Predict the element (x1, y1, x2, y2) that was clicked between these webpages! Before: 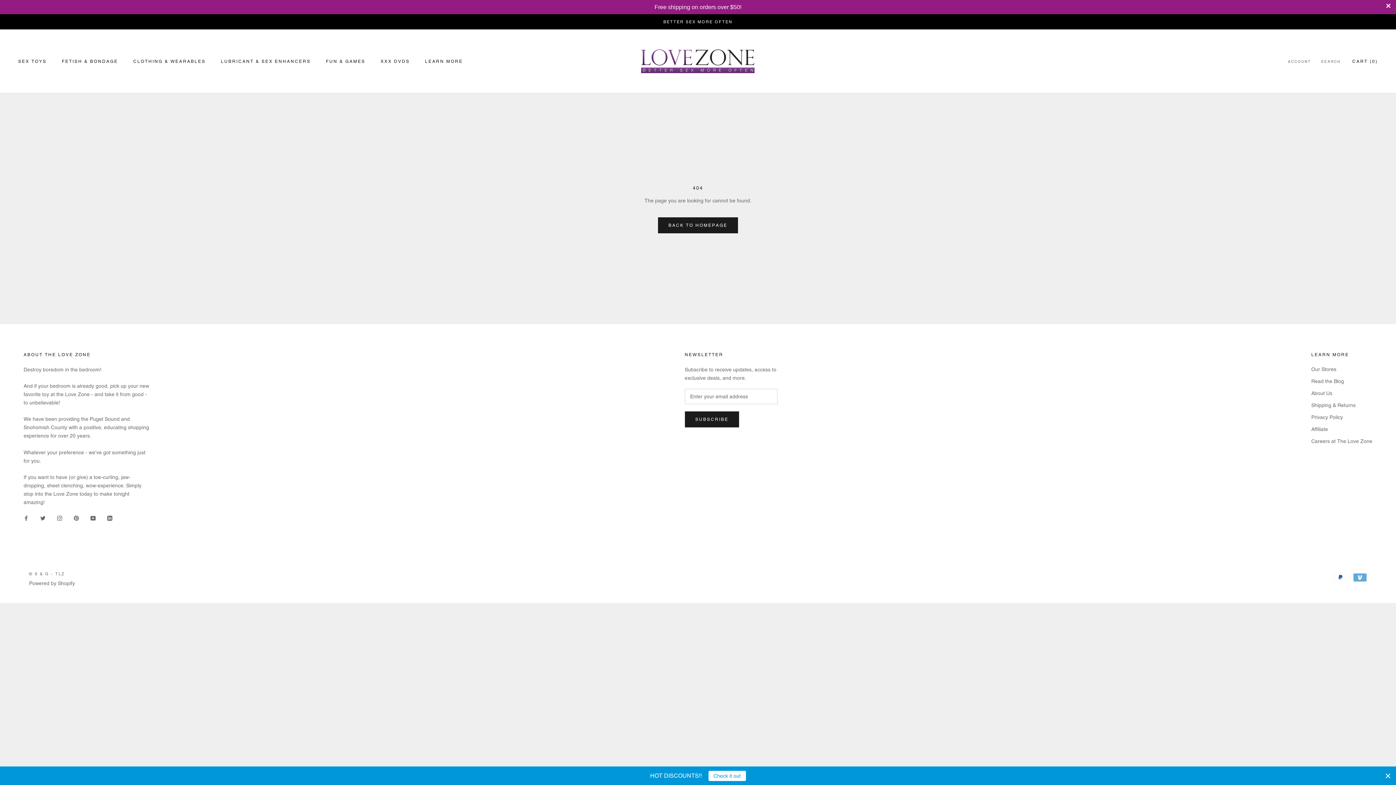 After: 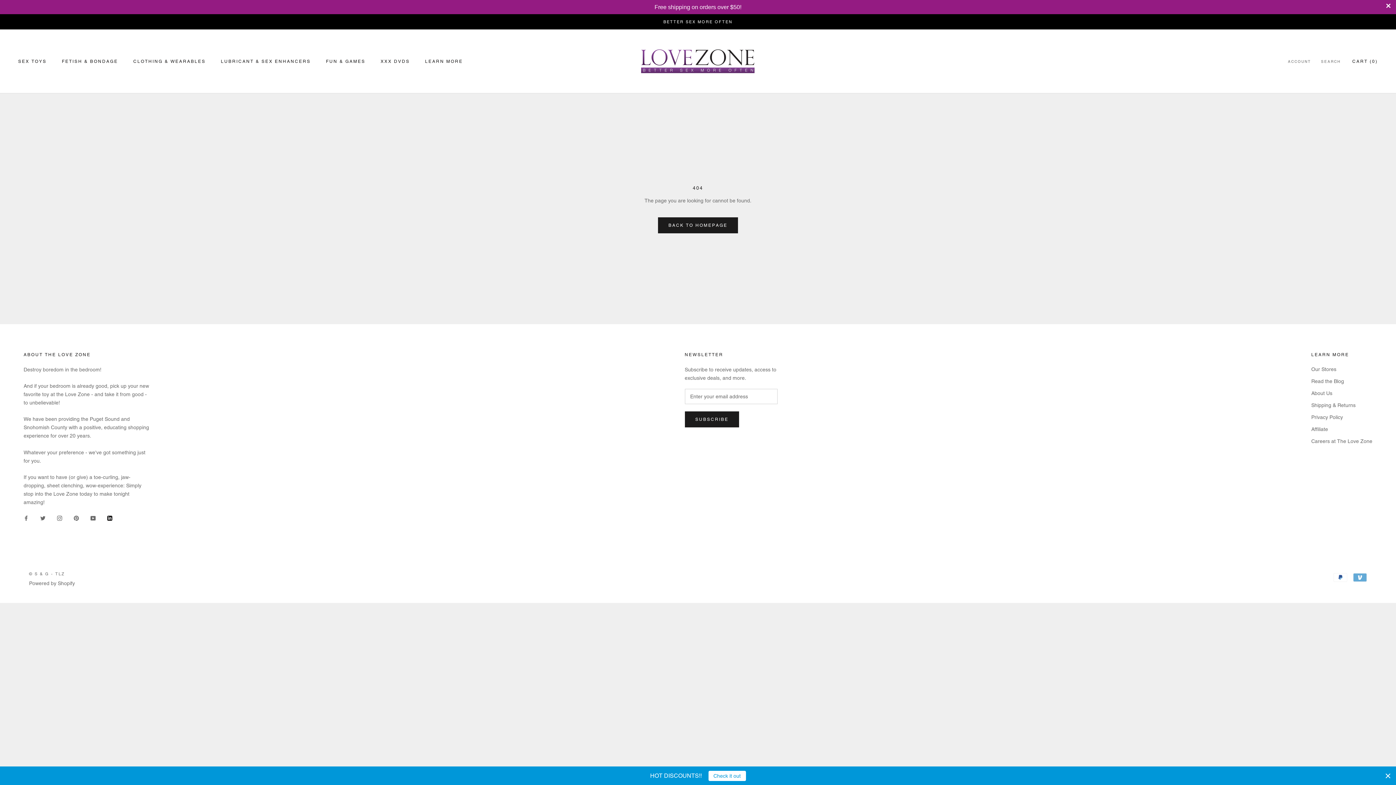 Action: label: LinkedIn bbox: (107, 514, 112, 522)